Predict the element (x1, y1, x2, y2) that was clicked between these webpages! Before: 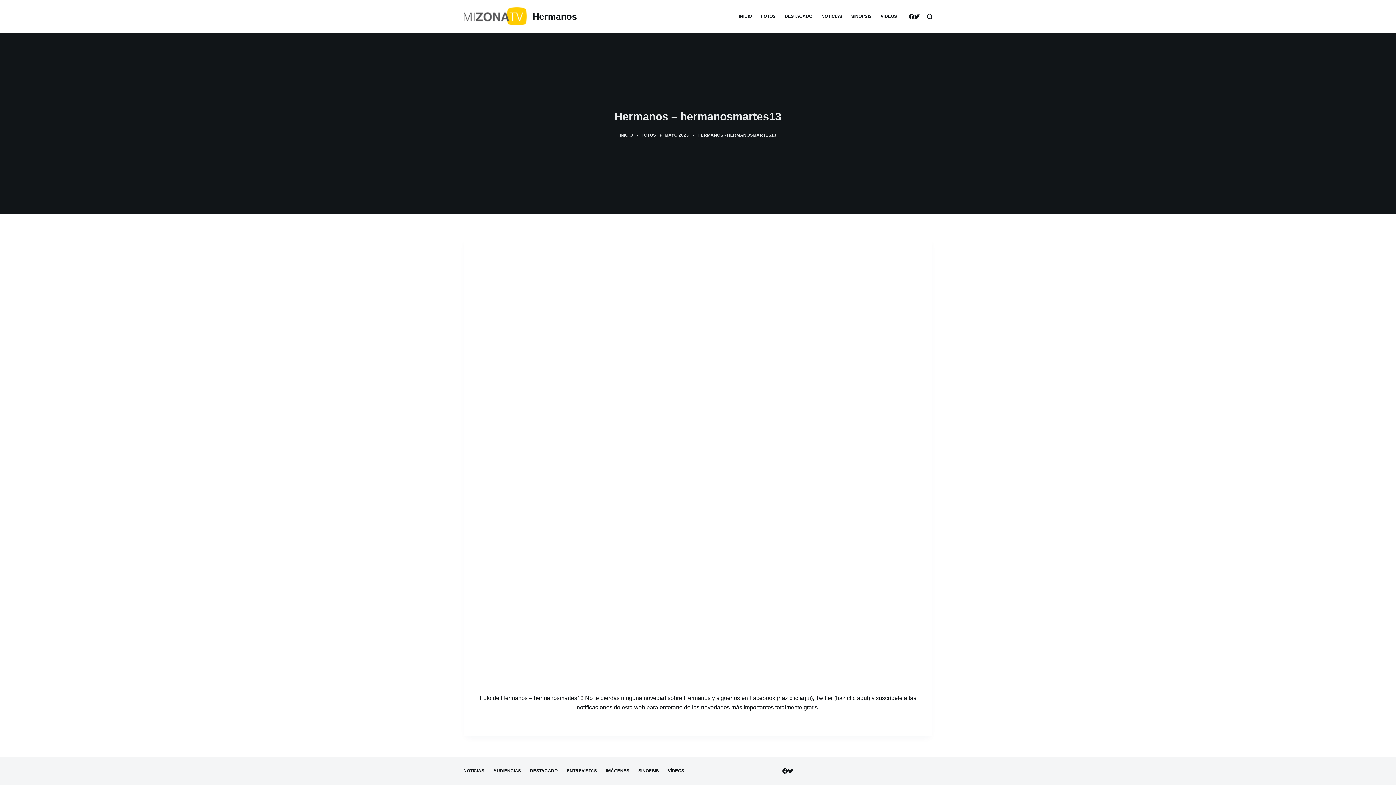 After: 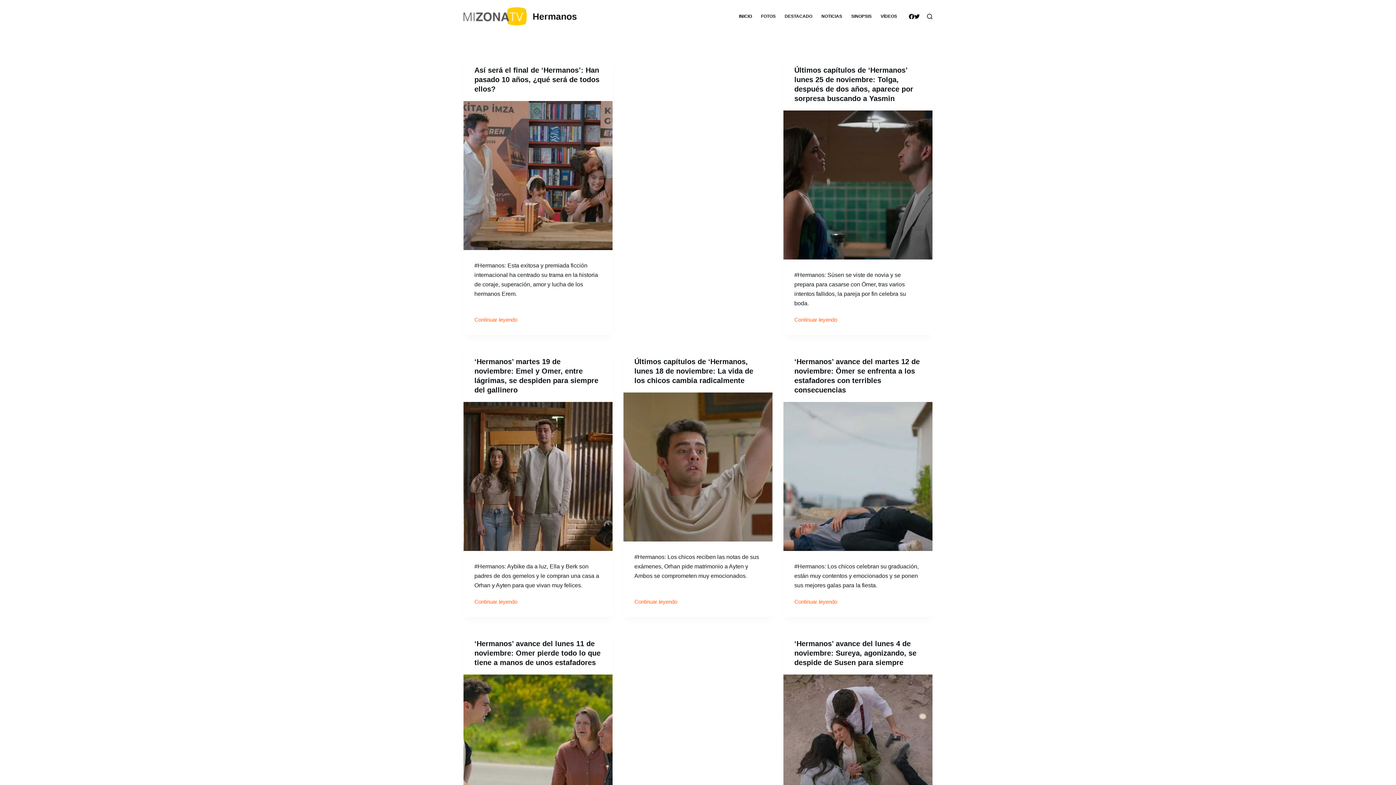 Action: bbox: (463, 7, 526, 25)